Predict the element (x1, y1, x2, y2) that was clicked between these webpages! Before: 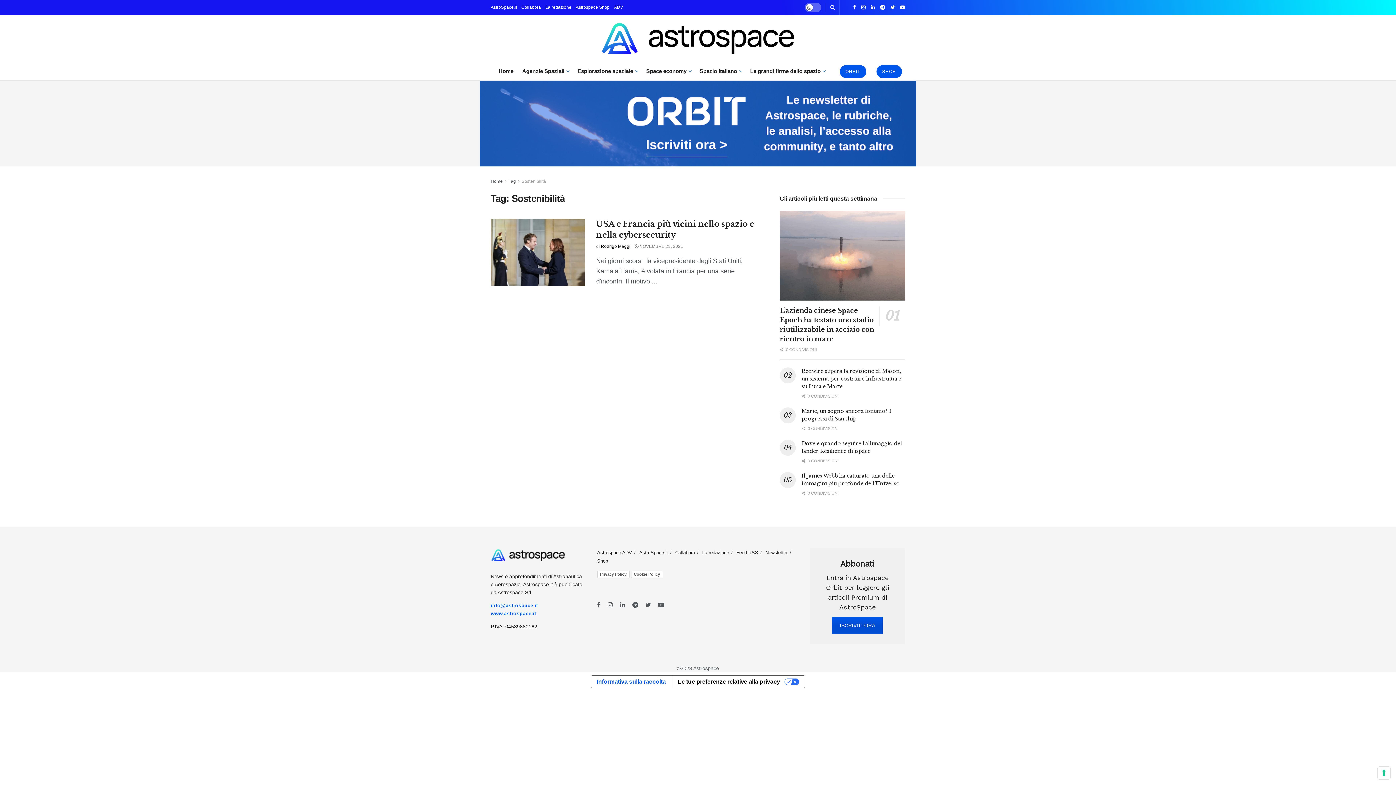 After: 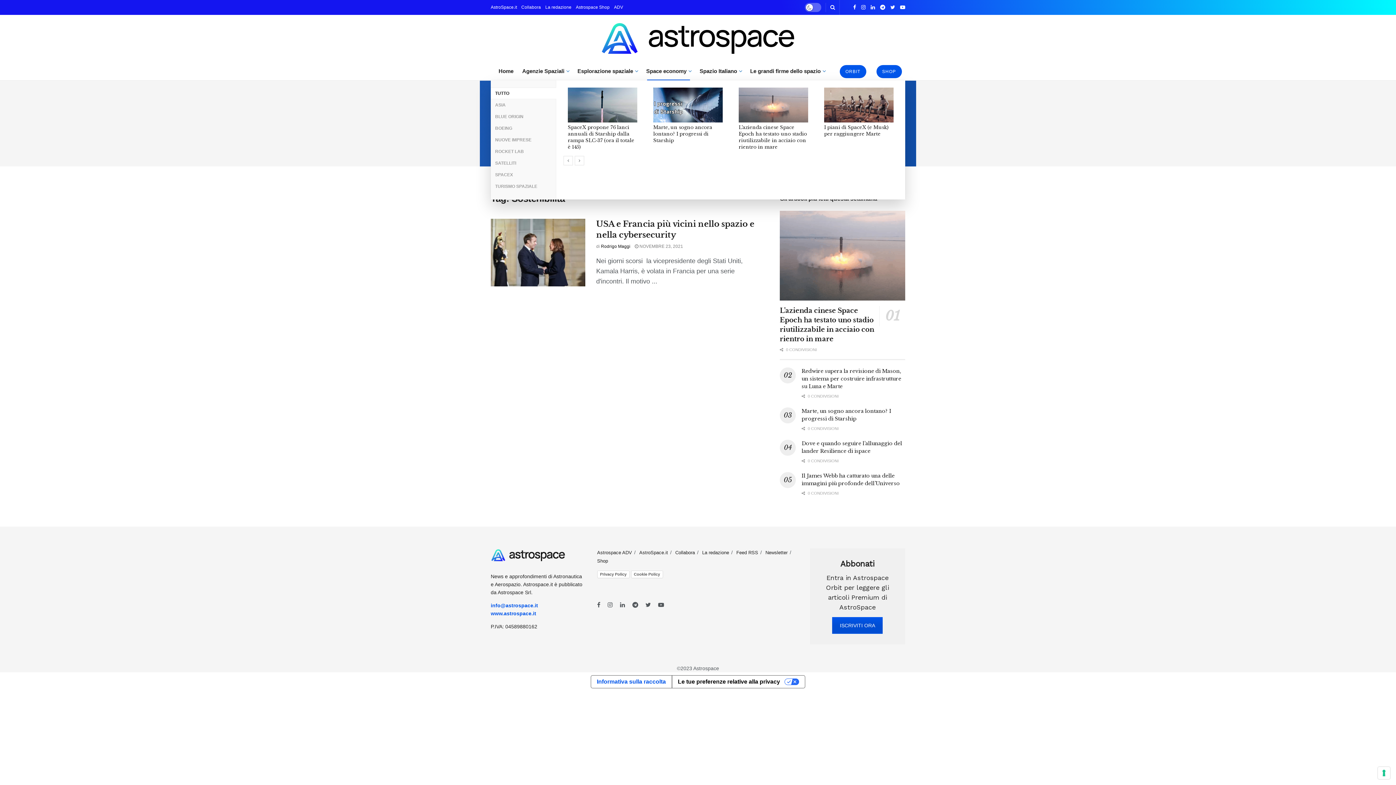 Action: bbox: (642, 62, 695, 80) label: Space economy